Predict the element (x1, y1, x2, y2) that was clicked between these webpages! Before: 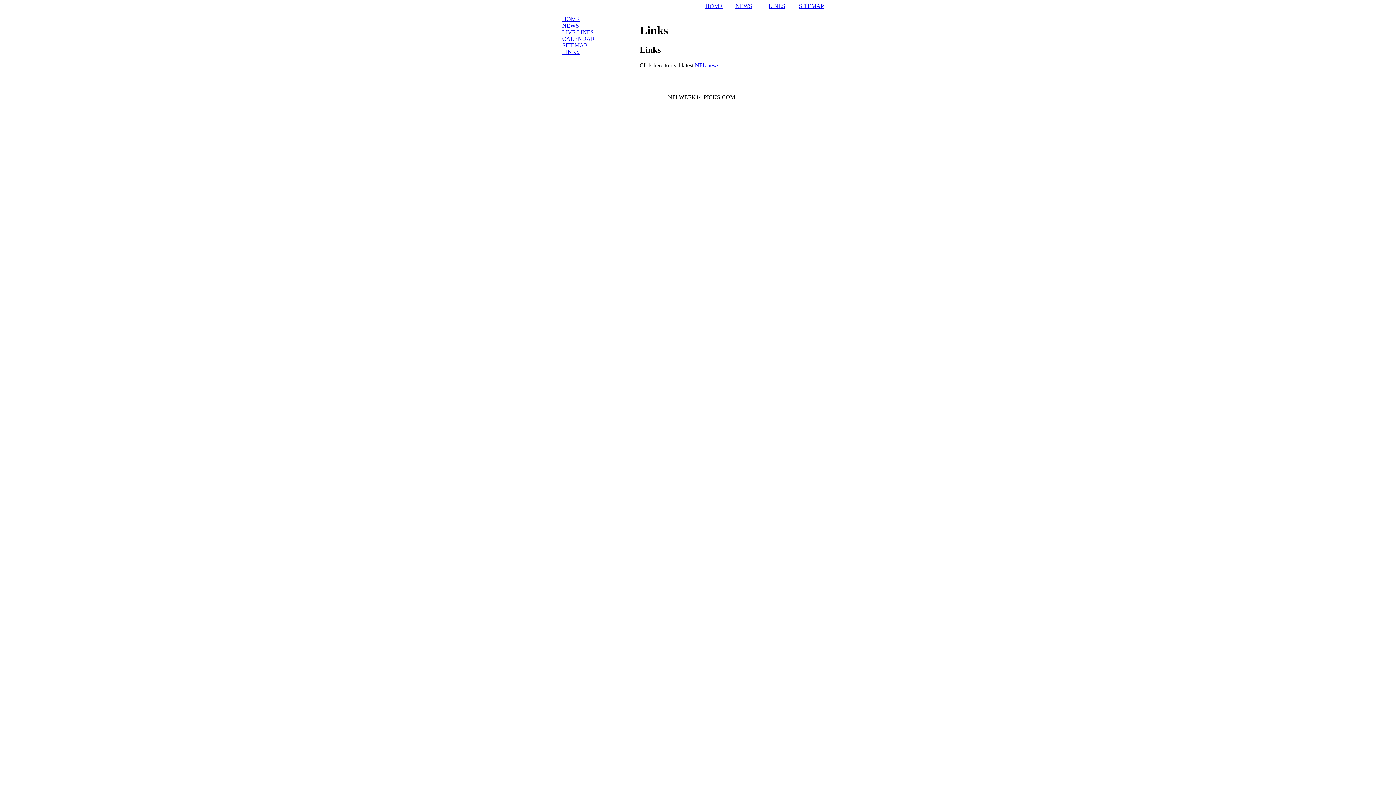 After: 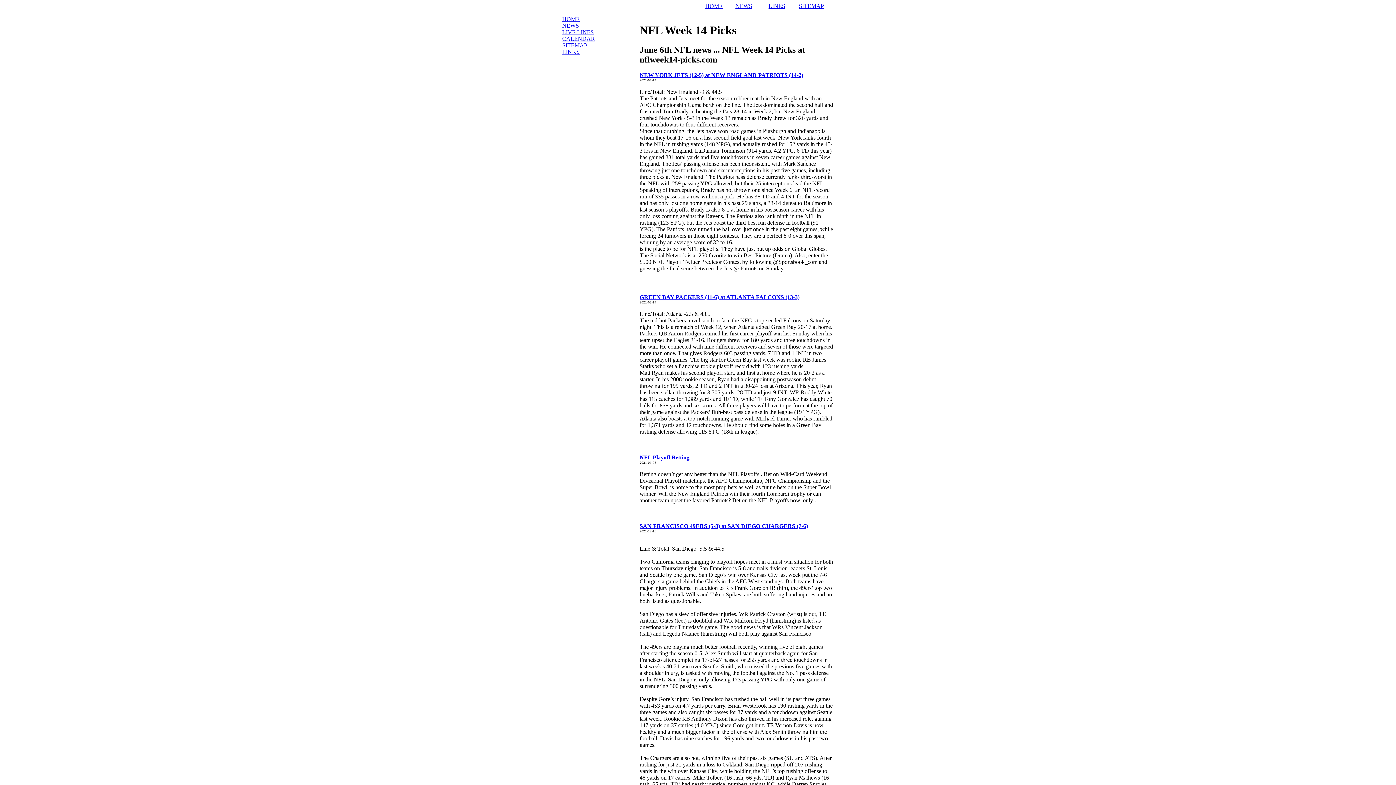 Action: bbox: (705, 2, 722, 9) label: HOME